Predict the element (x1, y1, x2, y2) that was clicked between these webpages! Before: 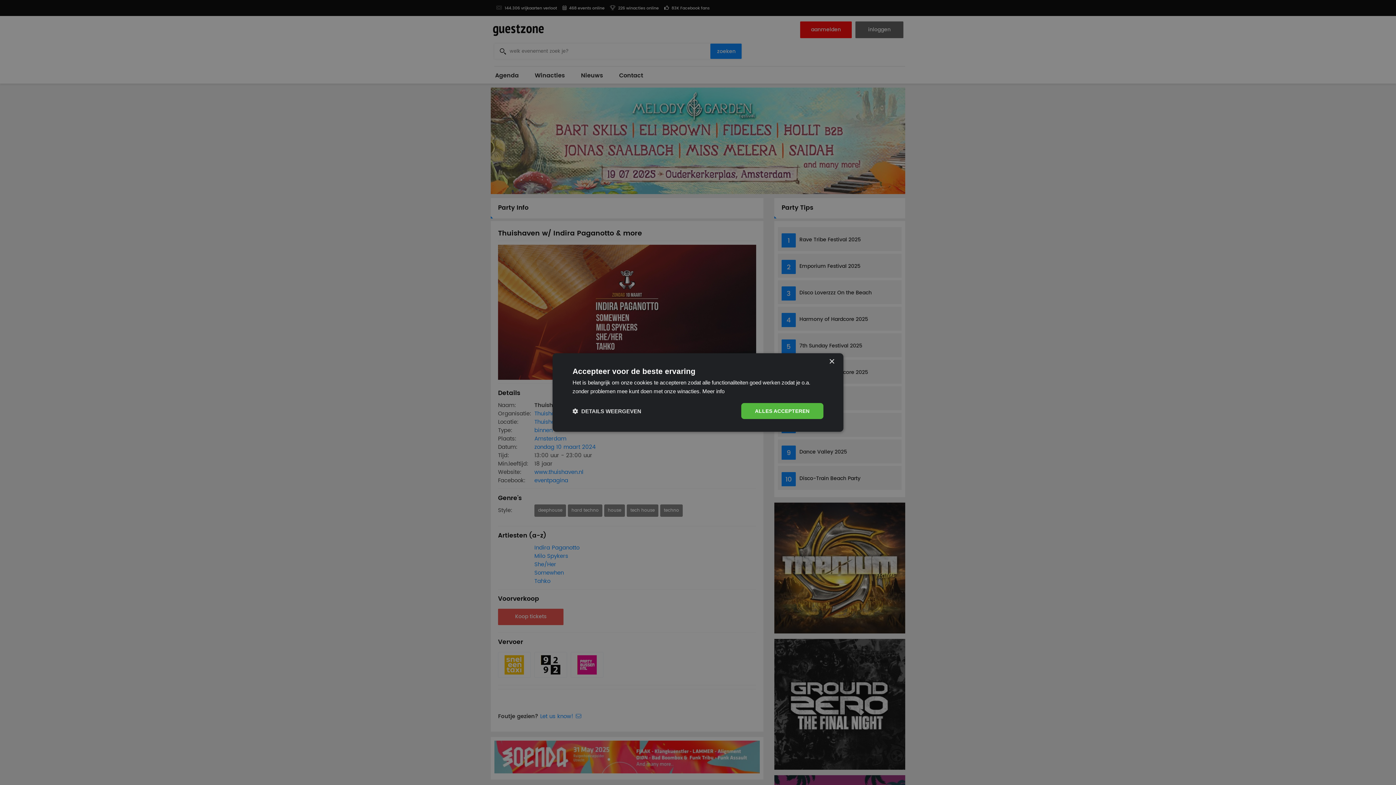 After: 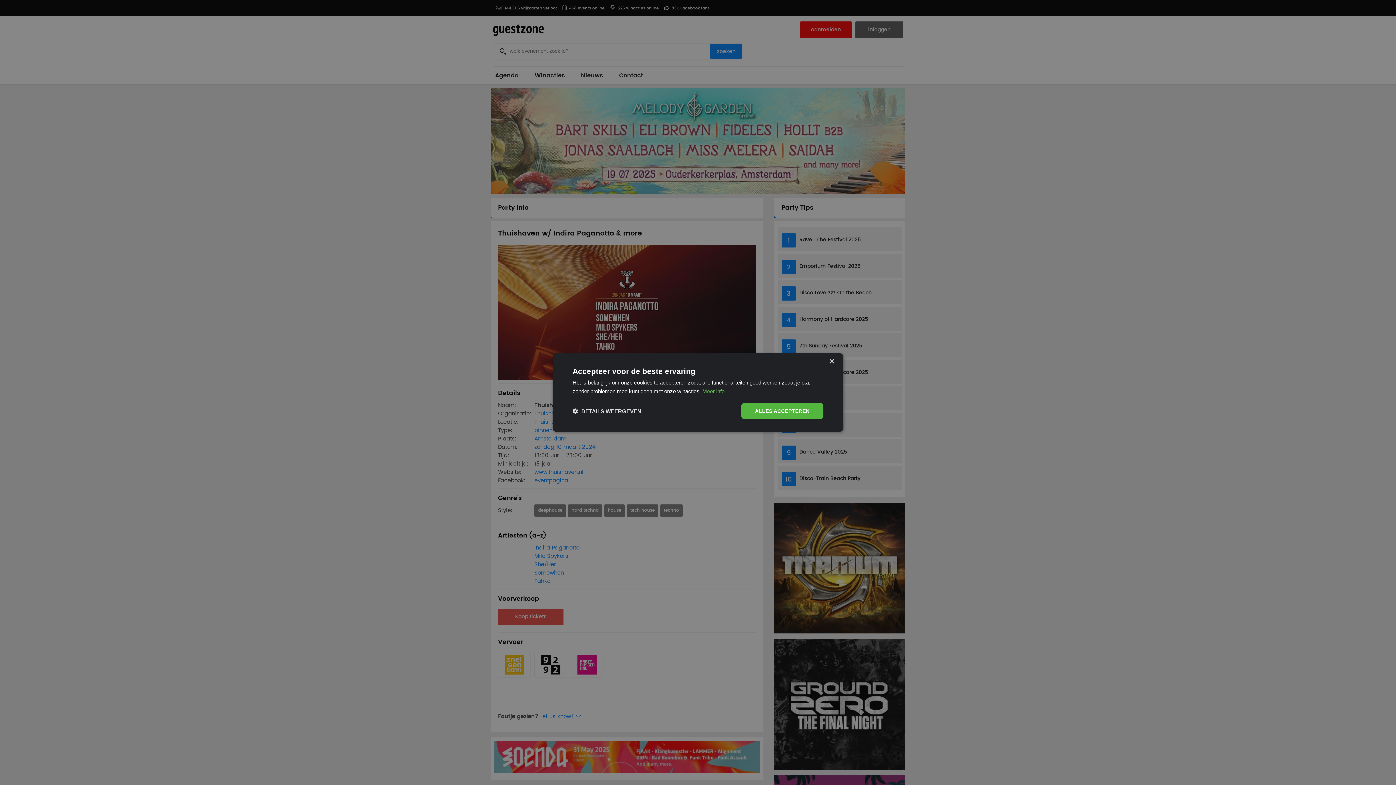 Action: label: Meer info, opens a new window bbox: (702, 388, 724, 394)